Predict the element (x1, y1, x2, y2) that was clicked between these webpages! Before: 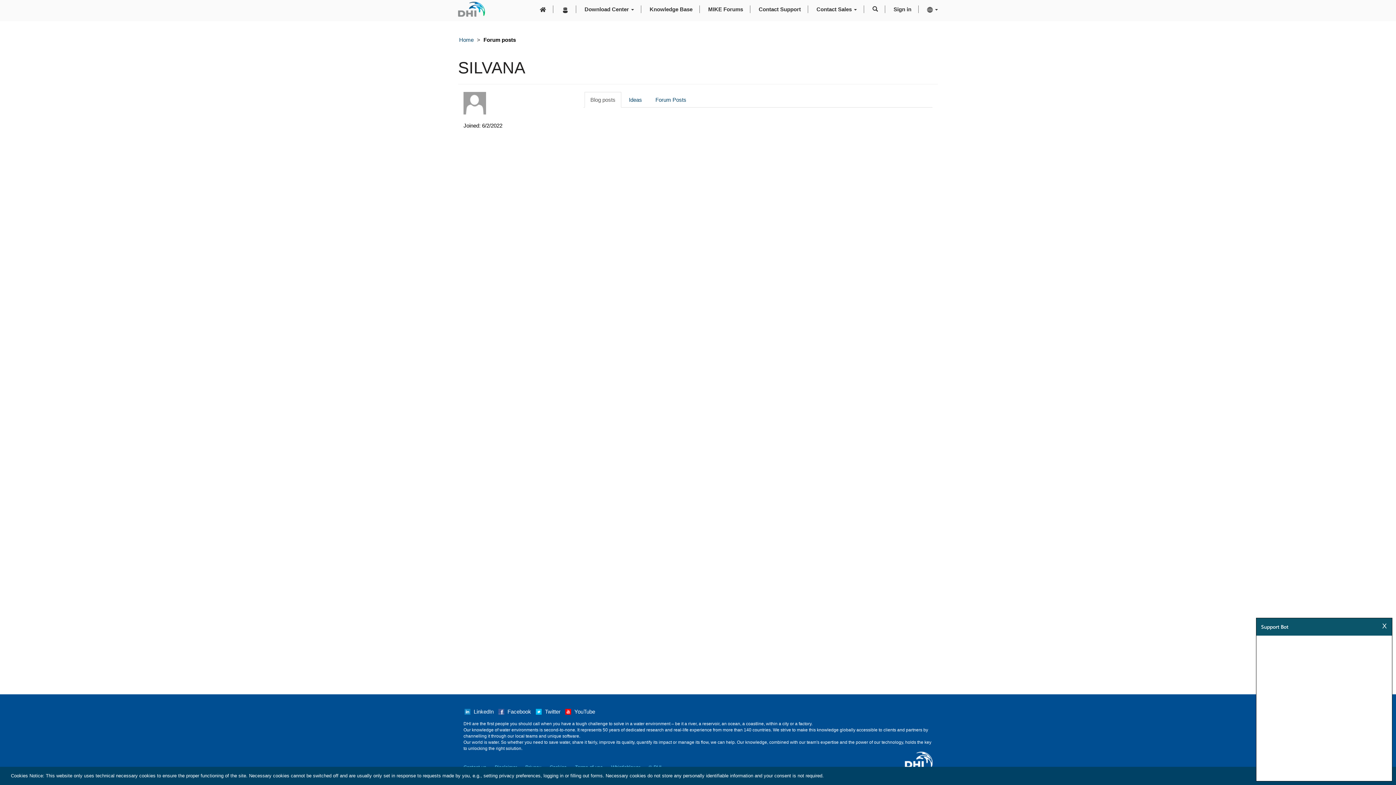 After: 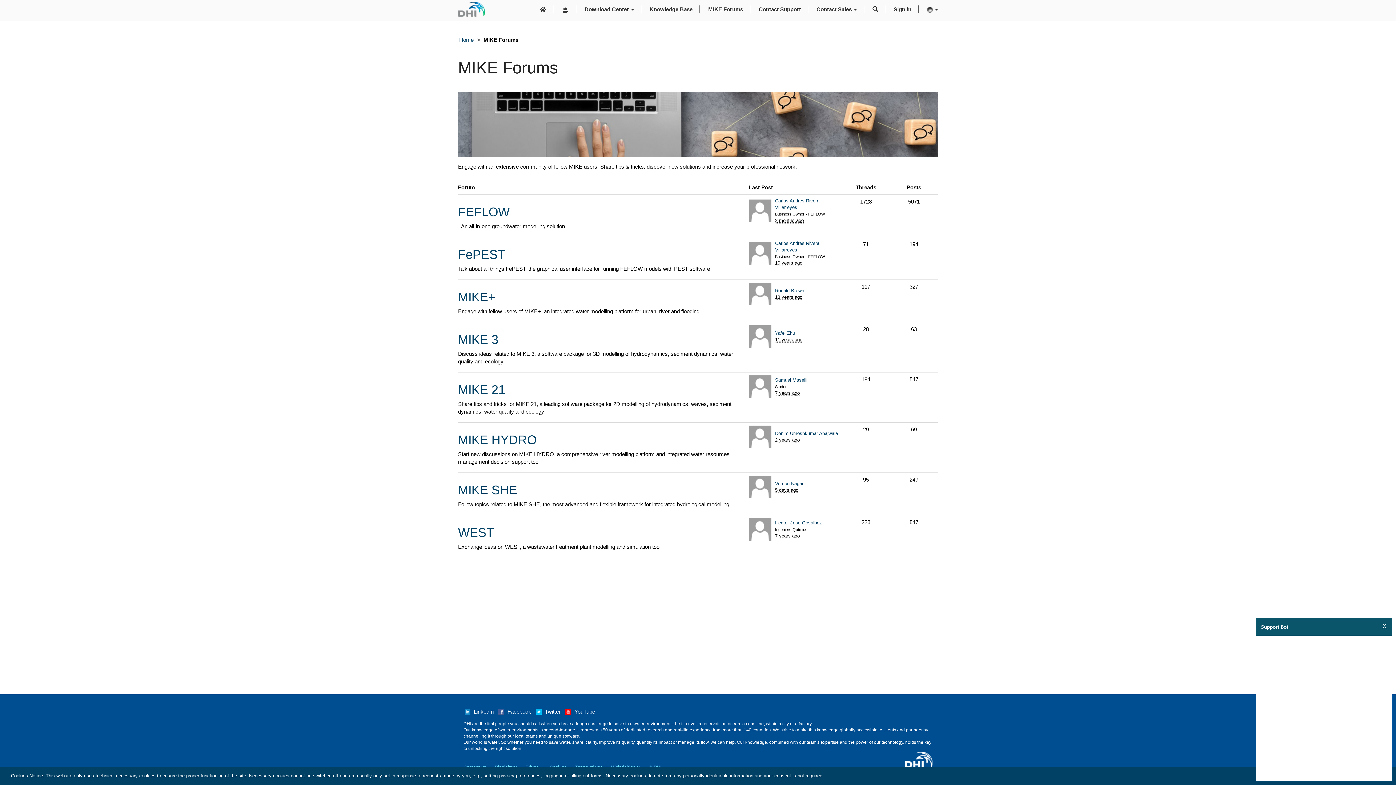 Action: label: MIKE Forums bbox: (702, 0, 748, 18)